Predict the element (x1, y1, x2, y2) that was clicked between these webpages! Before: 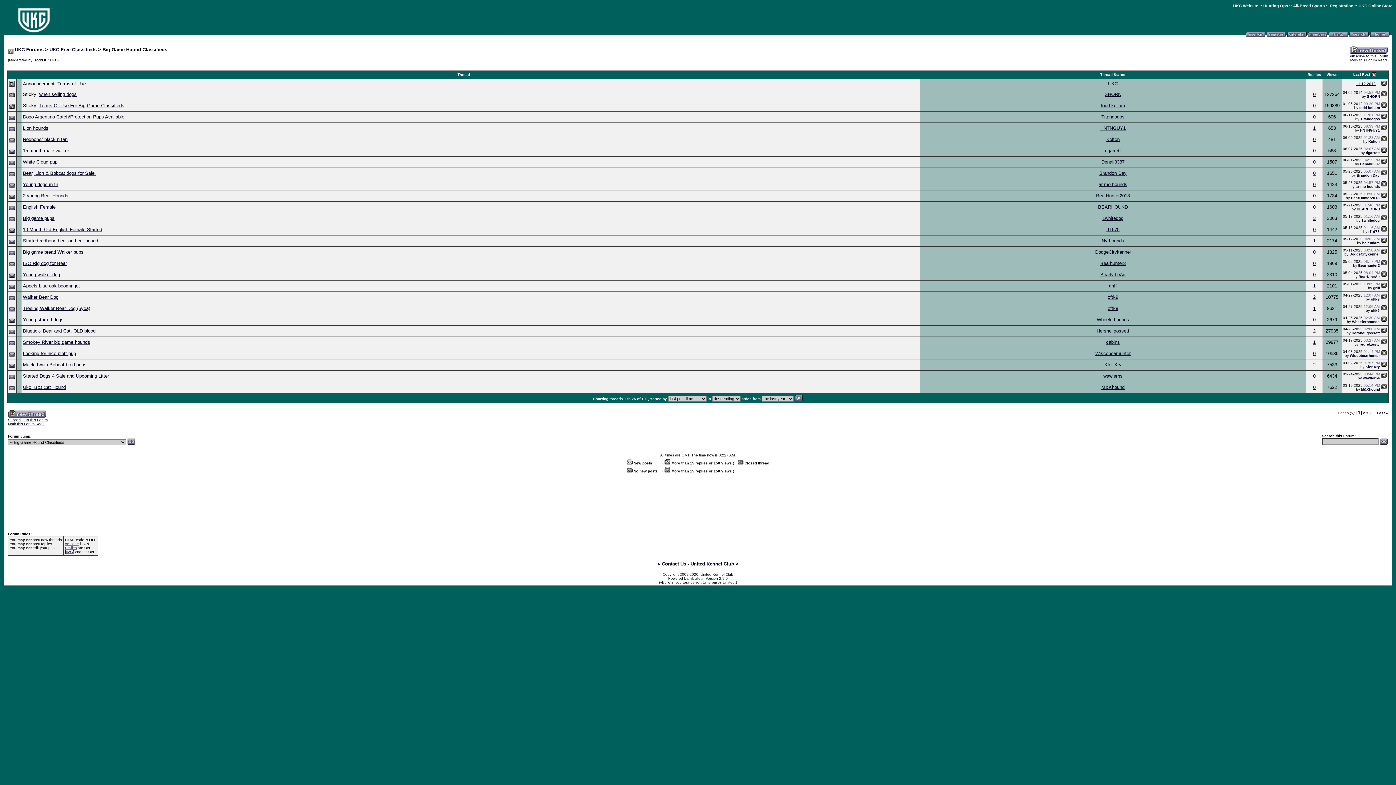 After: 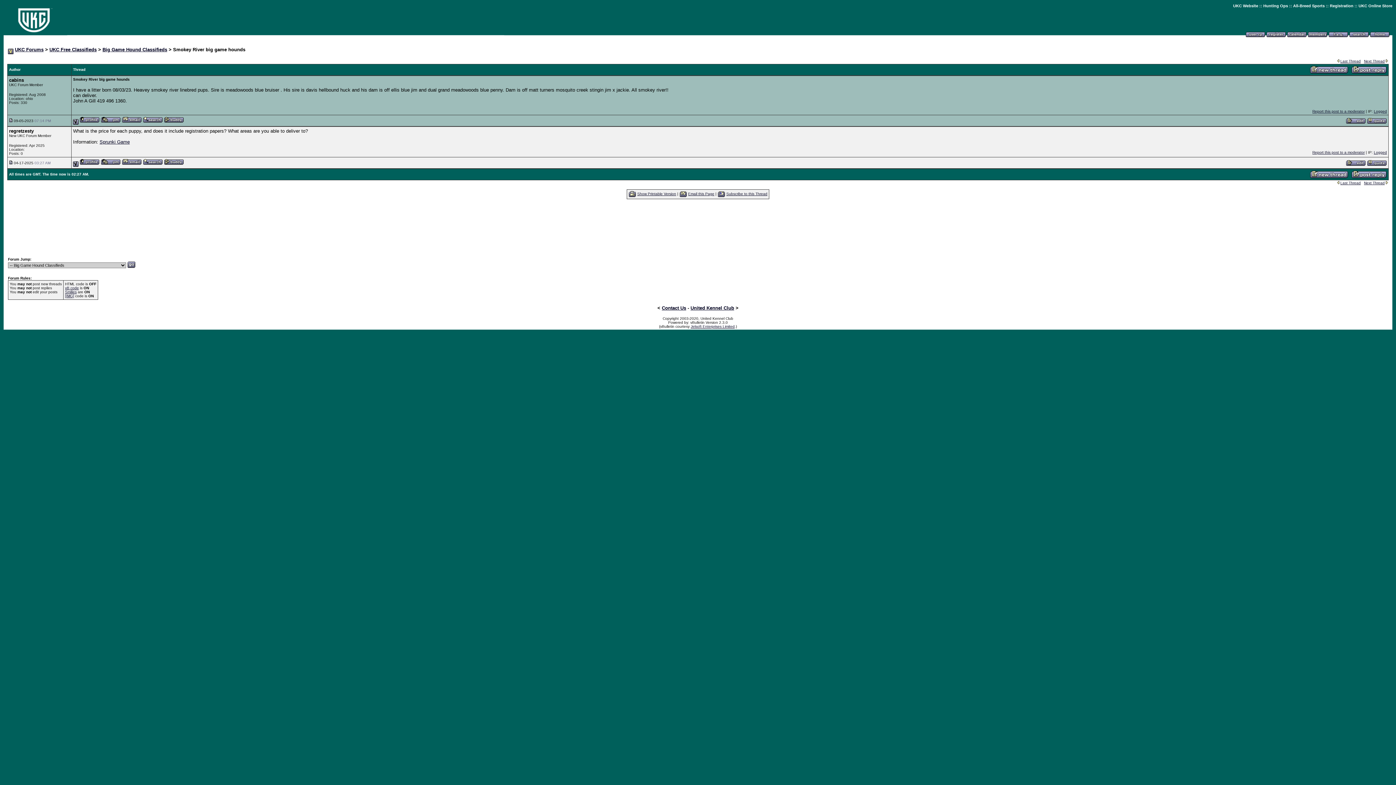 Action: bbox: (1381, 339, 1386, 345)